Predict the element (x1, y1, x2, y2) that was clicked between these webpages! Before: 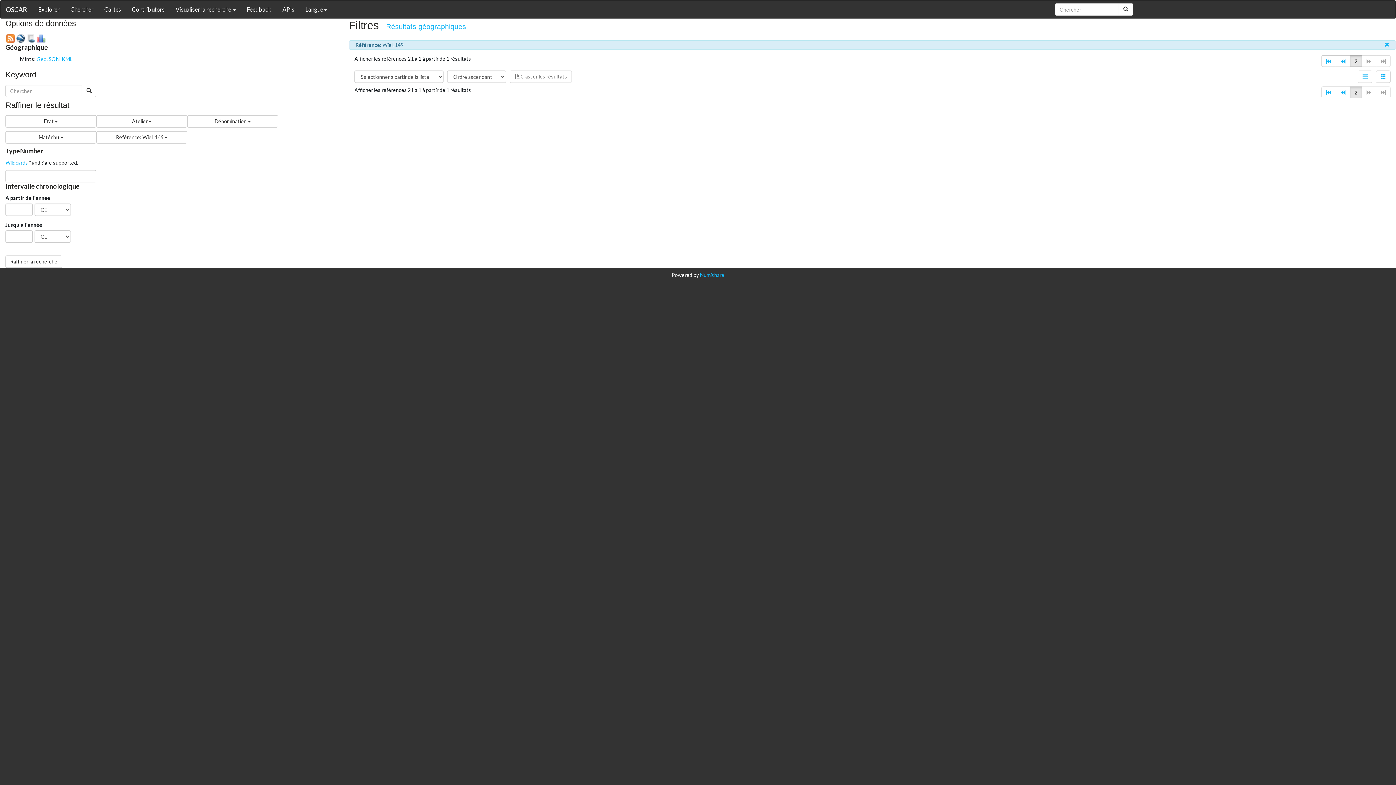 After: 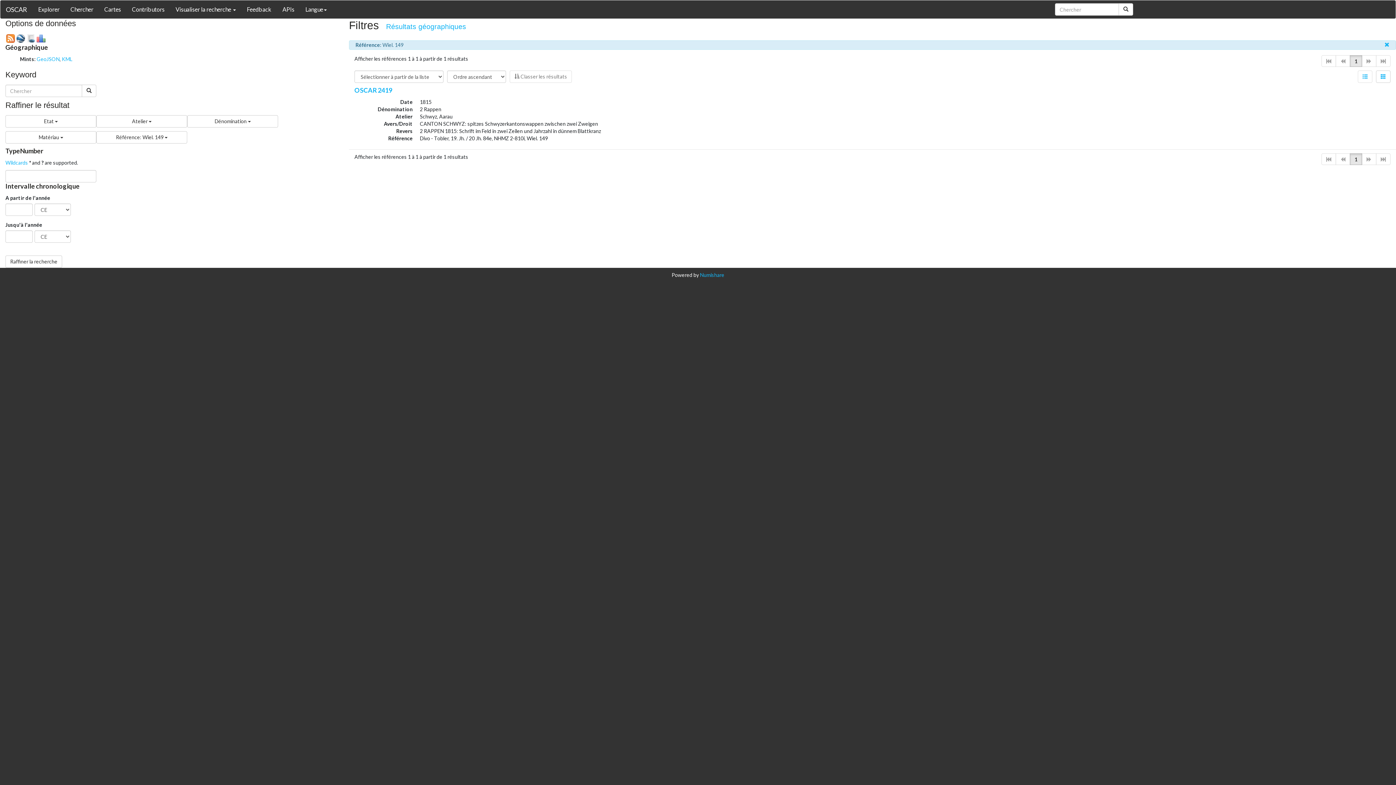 Action: bbox: (1321, 86, 1336, 98)